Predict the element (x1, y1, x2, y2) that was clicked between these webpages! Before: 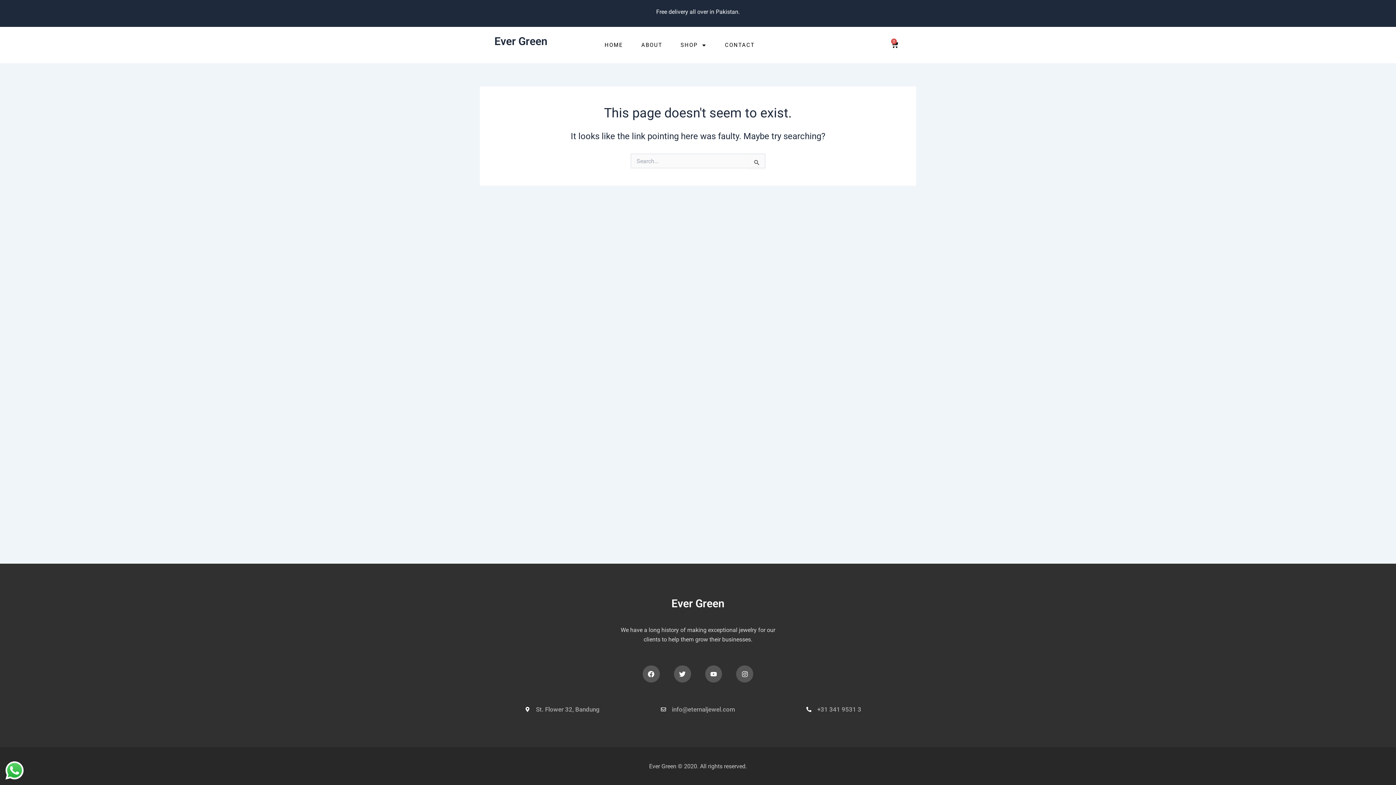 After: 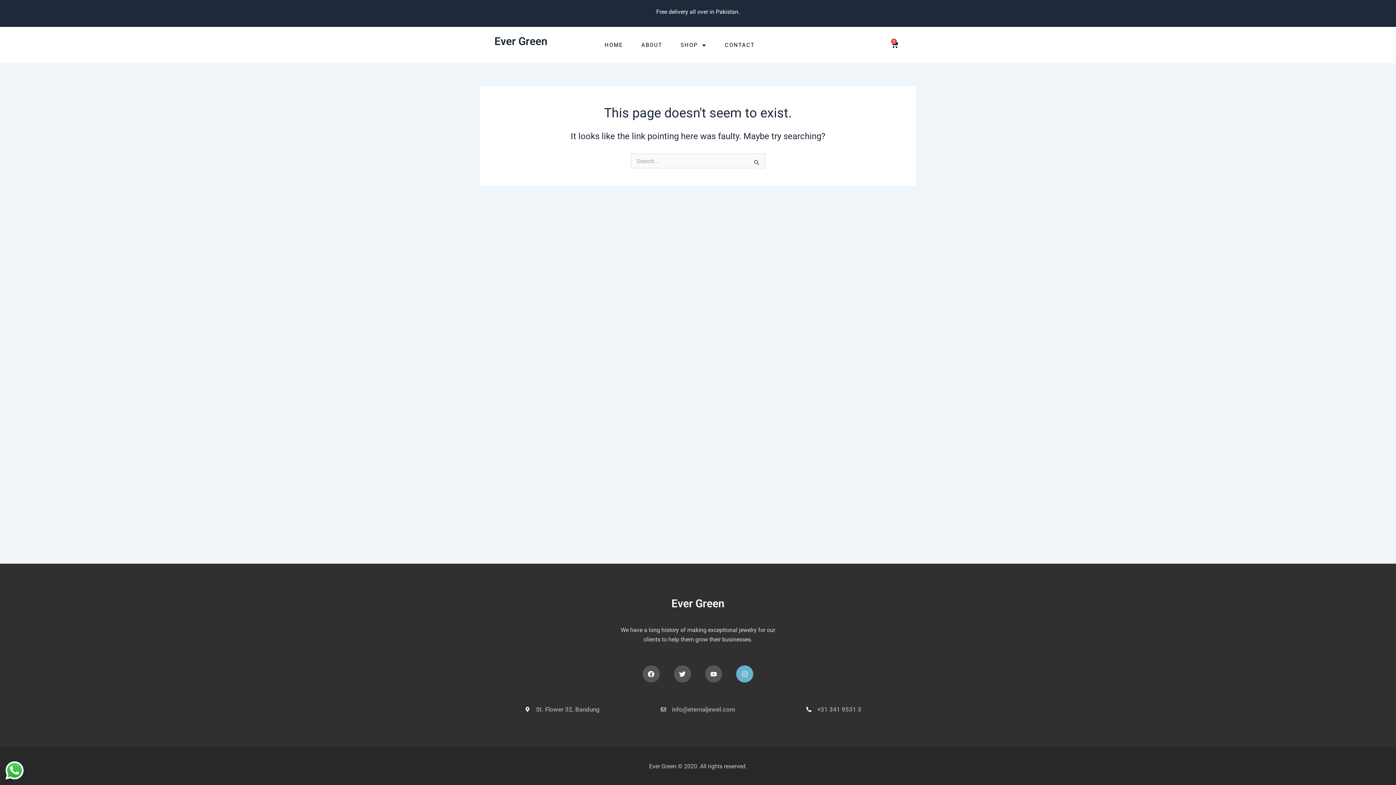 Action: bbox: (736, 665, 753, 682) label: Instagram